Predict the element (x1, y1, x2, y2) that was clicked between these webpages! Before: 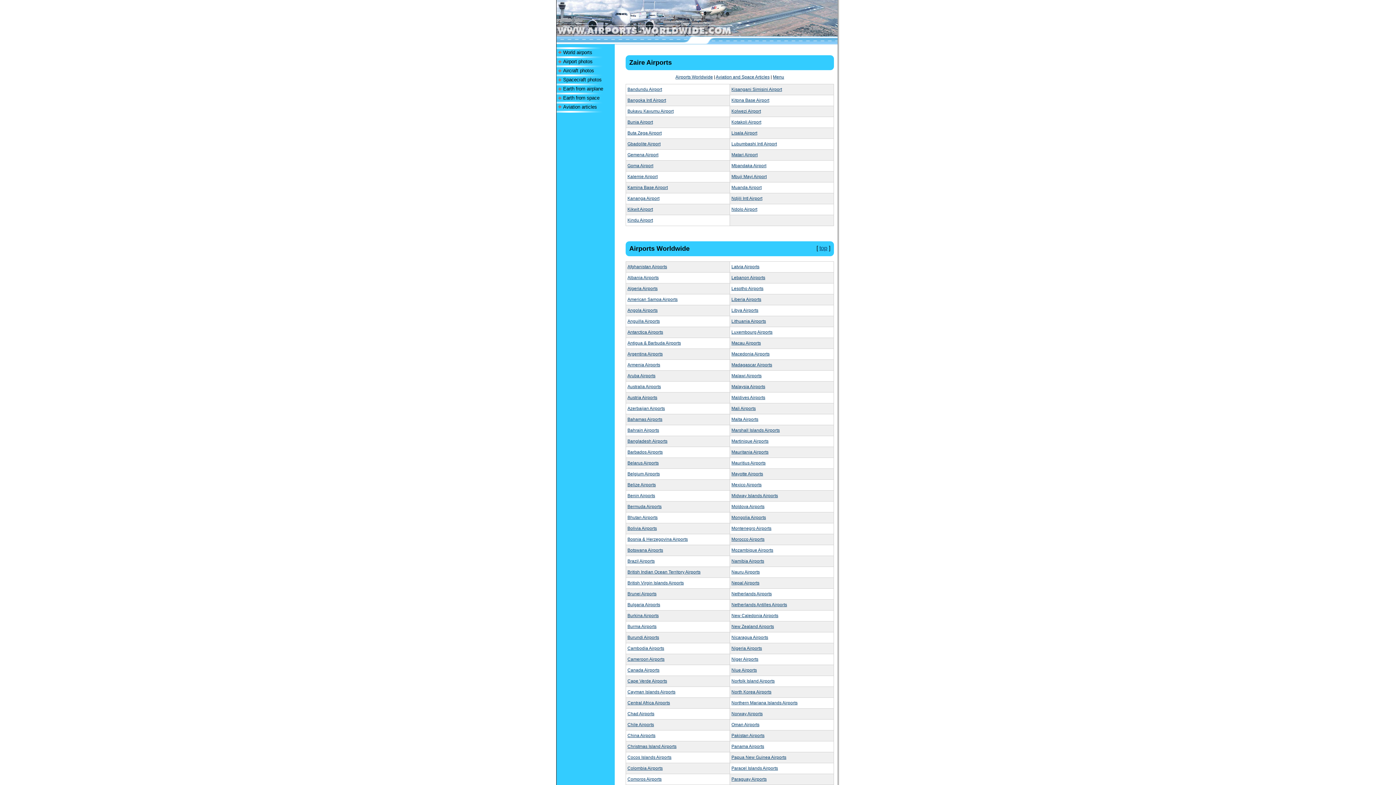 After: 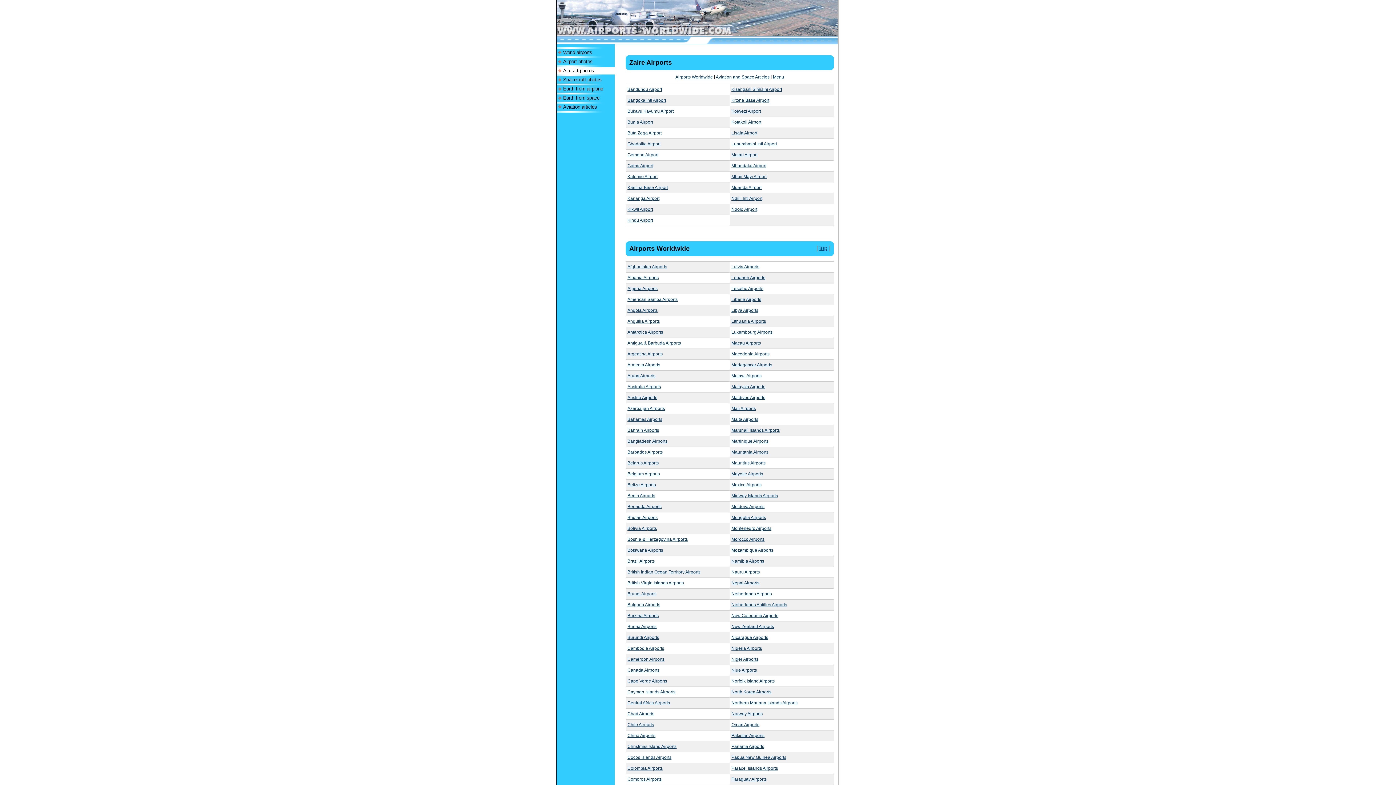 Action: bbox: (563, 68, 594, 73) label: Aircraft photos